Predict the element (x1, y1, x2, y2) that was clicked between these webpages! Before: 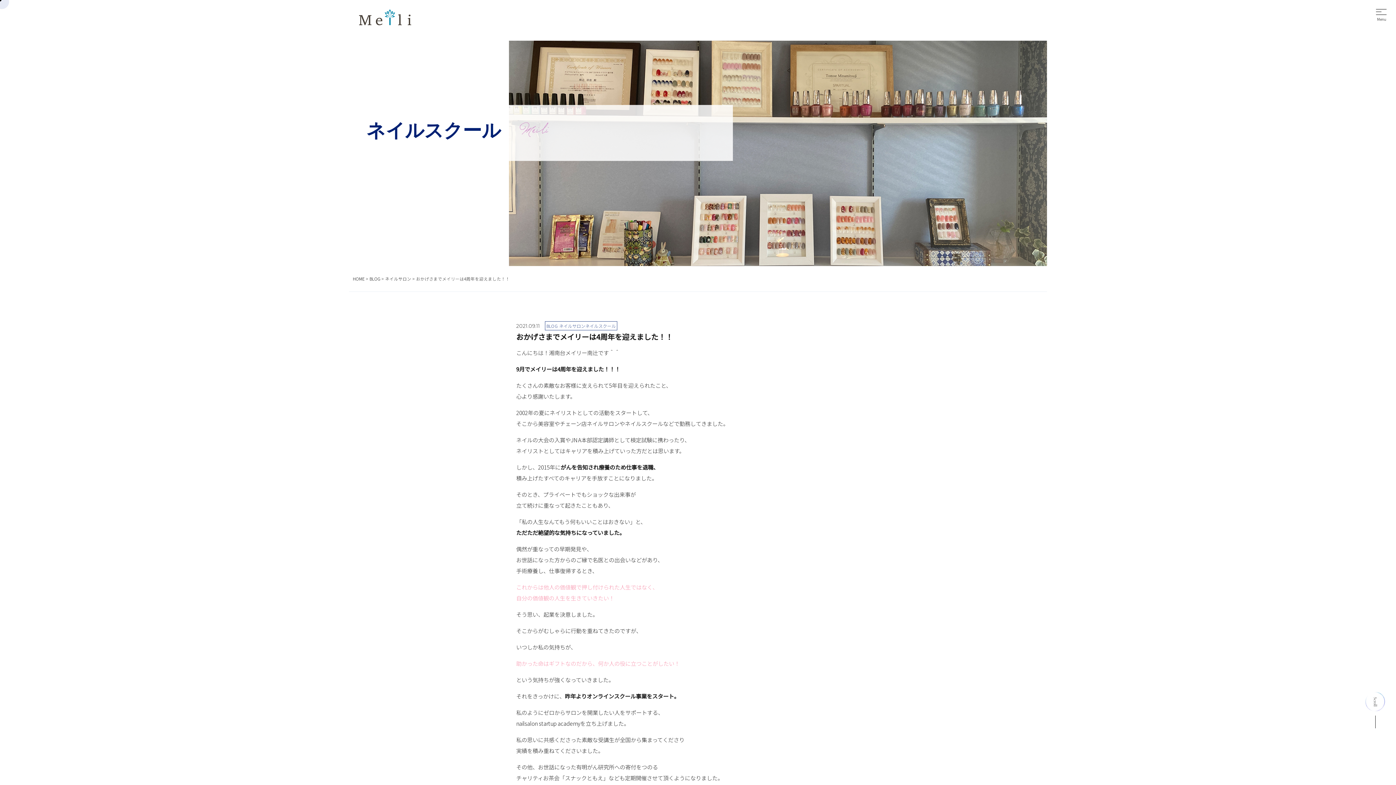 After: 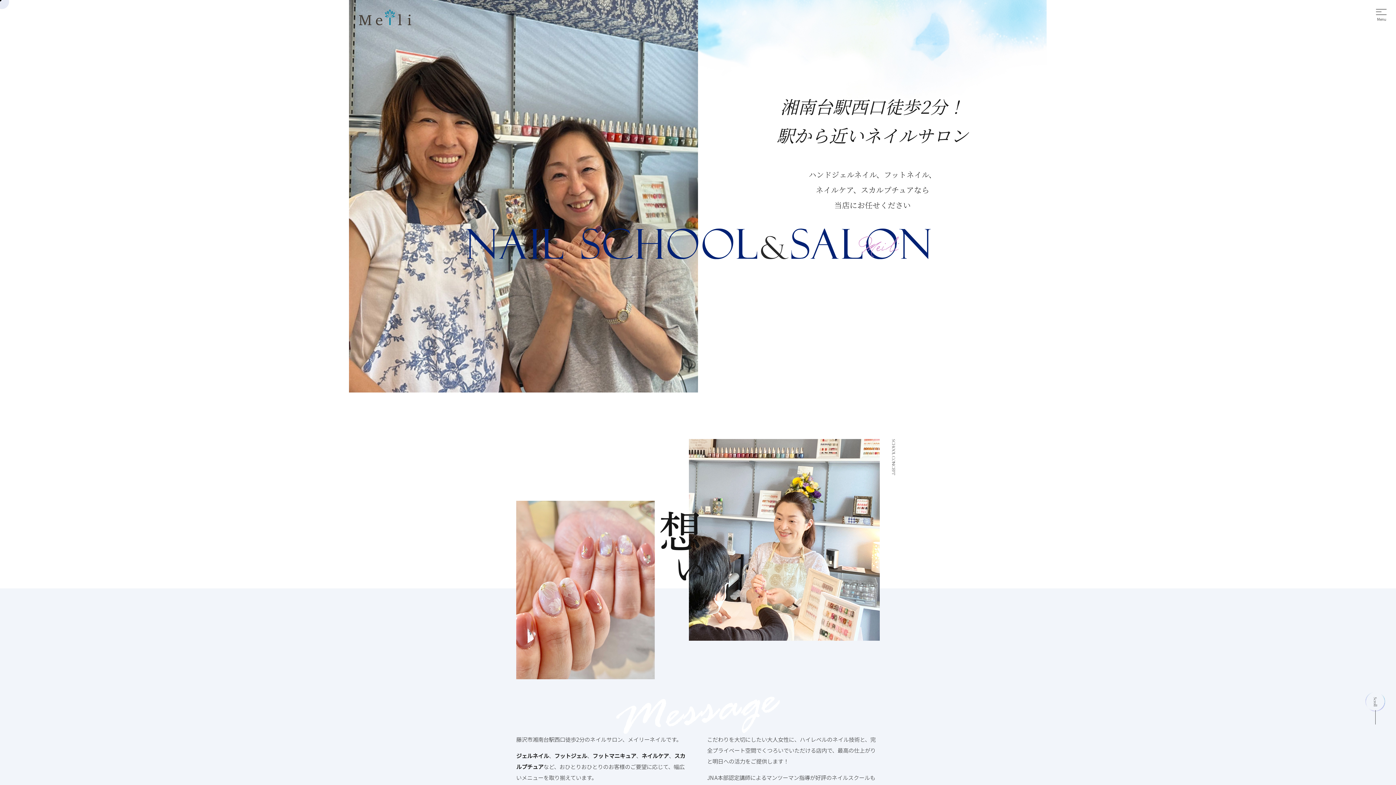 Action: label: HOME bbox: (352, 274, 364, 283)